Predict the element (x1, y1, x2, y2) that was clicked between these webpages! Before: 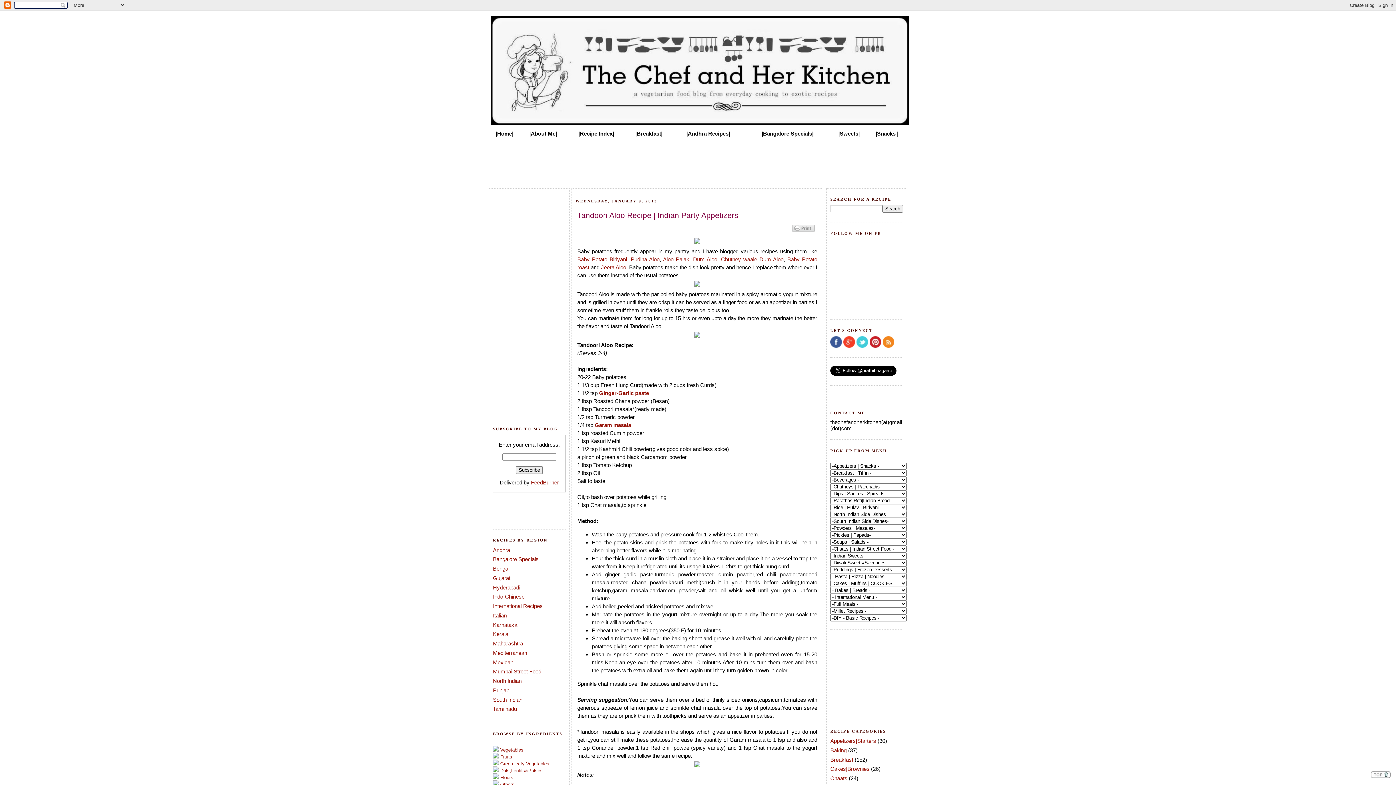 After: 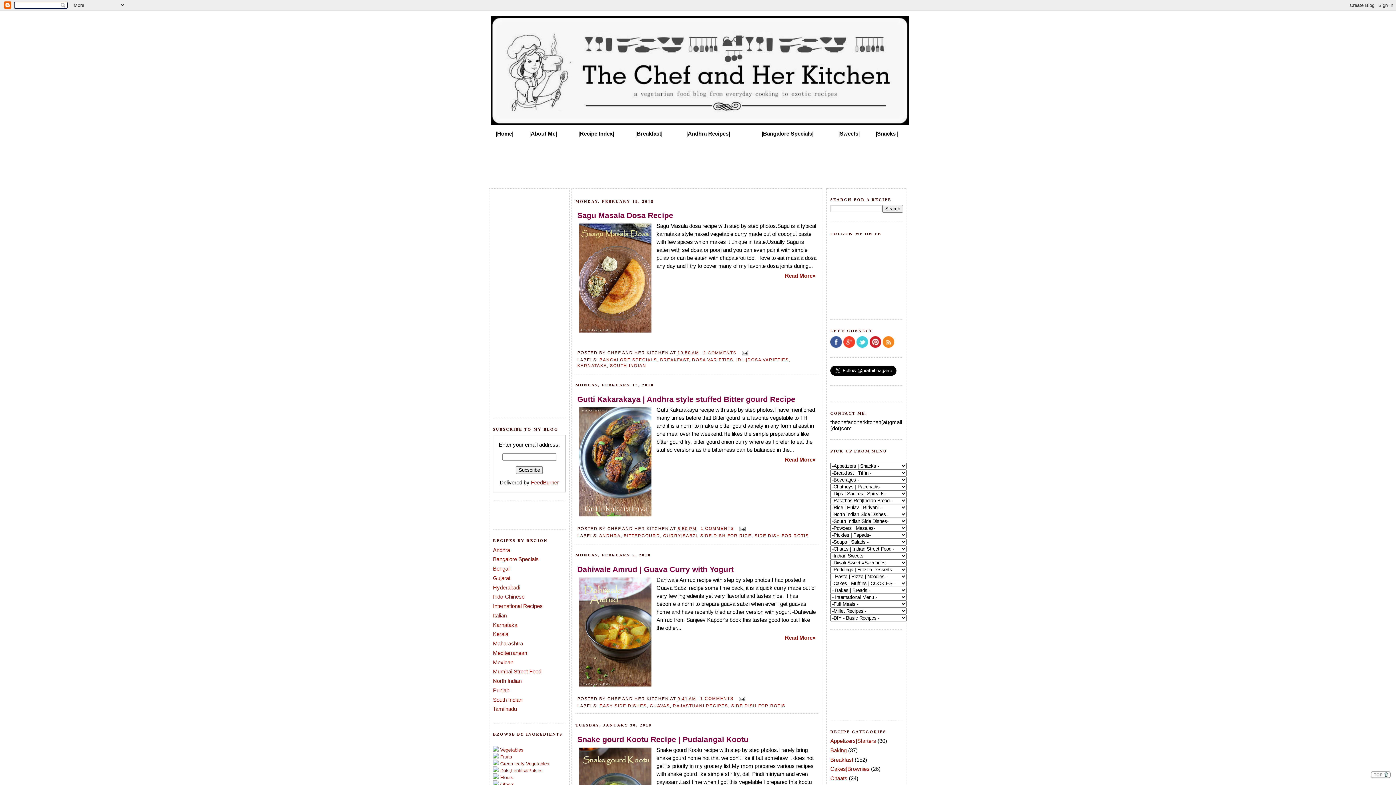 Action: bbox: (495, 130, 513, 136) label: |Home|